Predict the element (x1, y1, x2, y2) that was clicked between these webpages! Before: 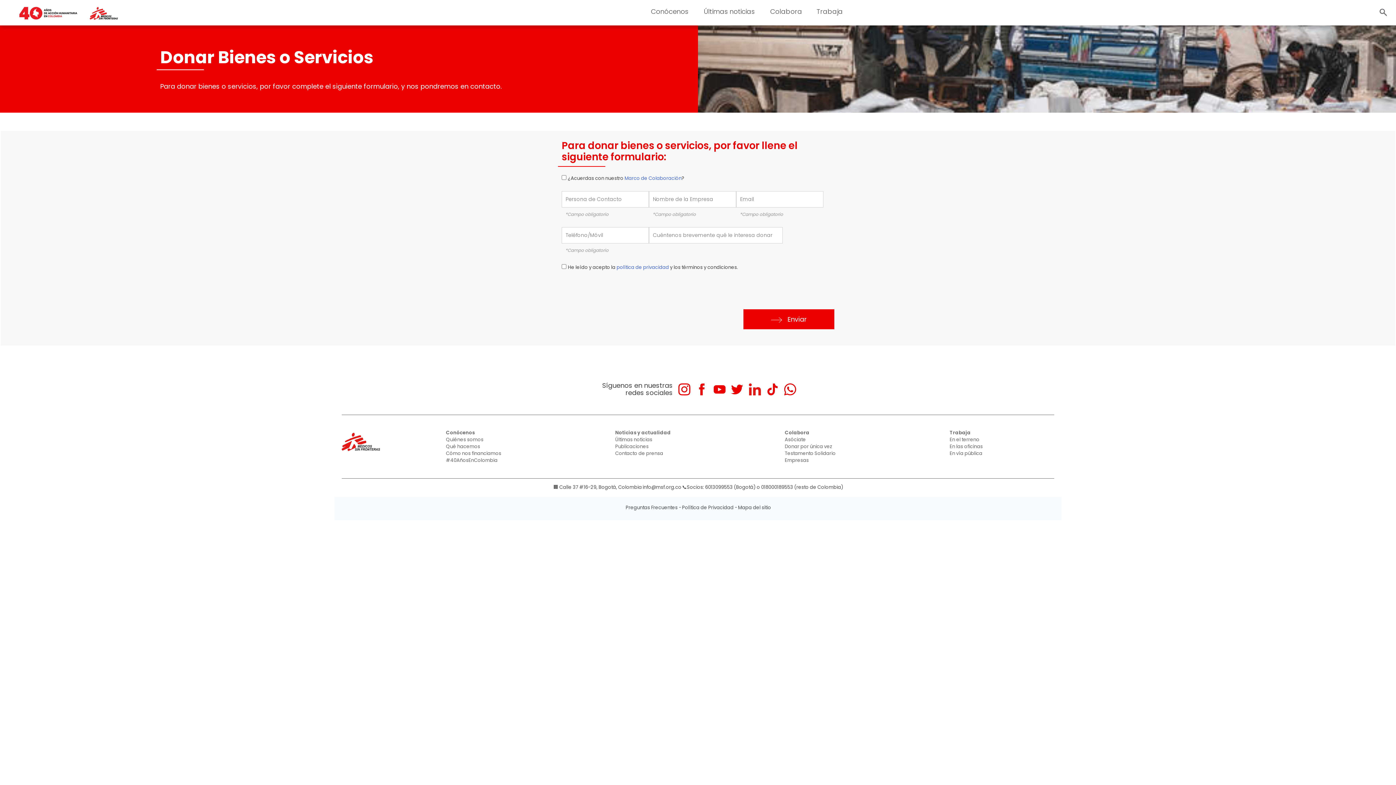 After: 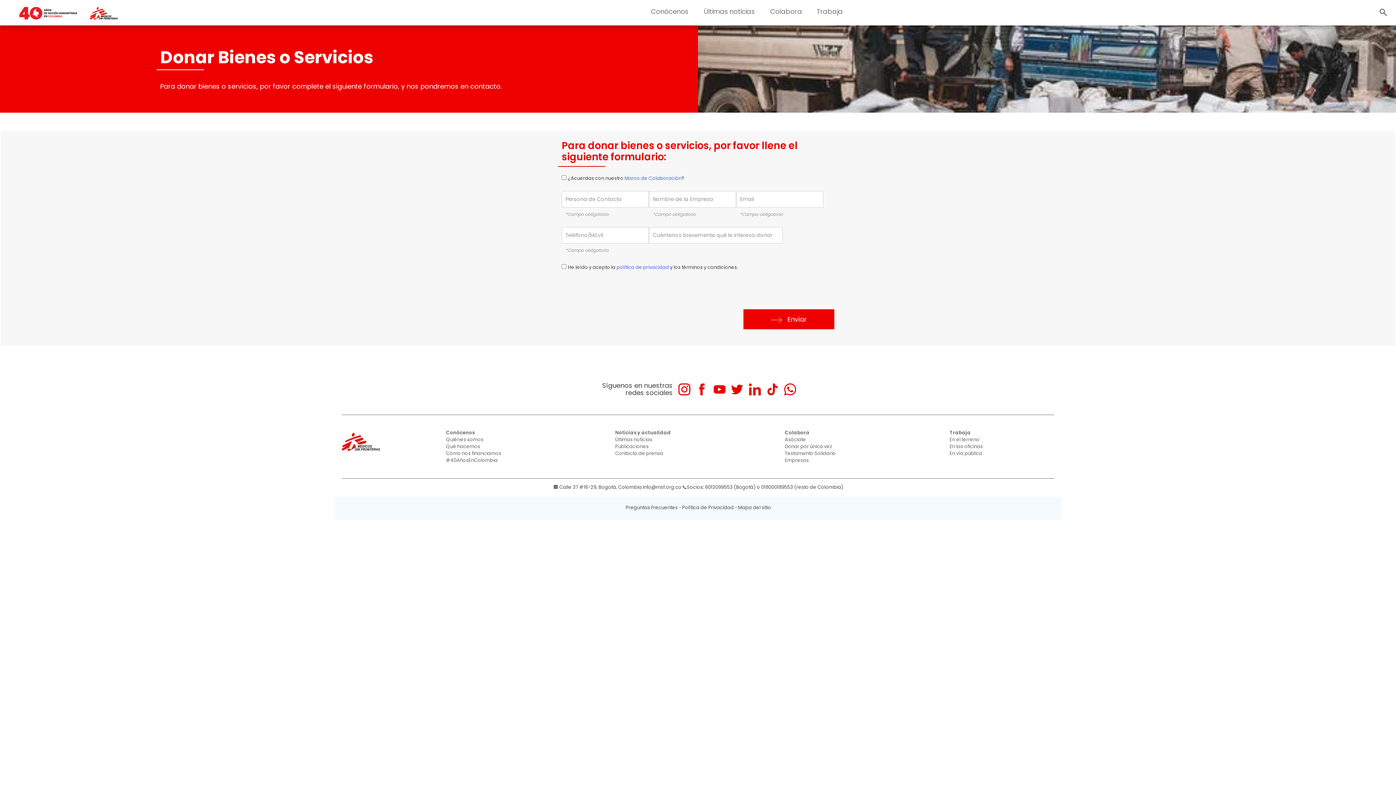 Action: bbox: (713, 383, 725, 395)